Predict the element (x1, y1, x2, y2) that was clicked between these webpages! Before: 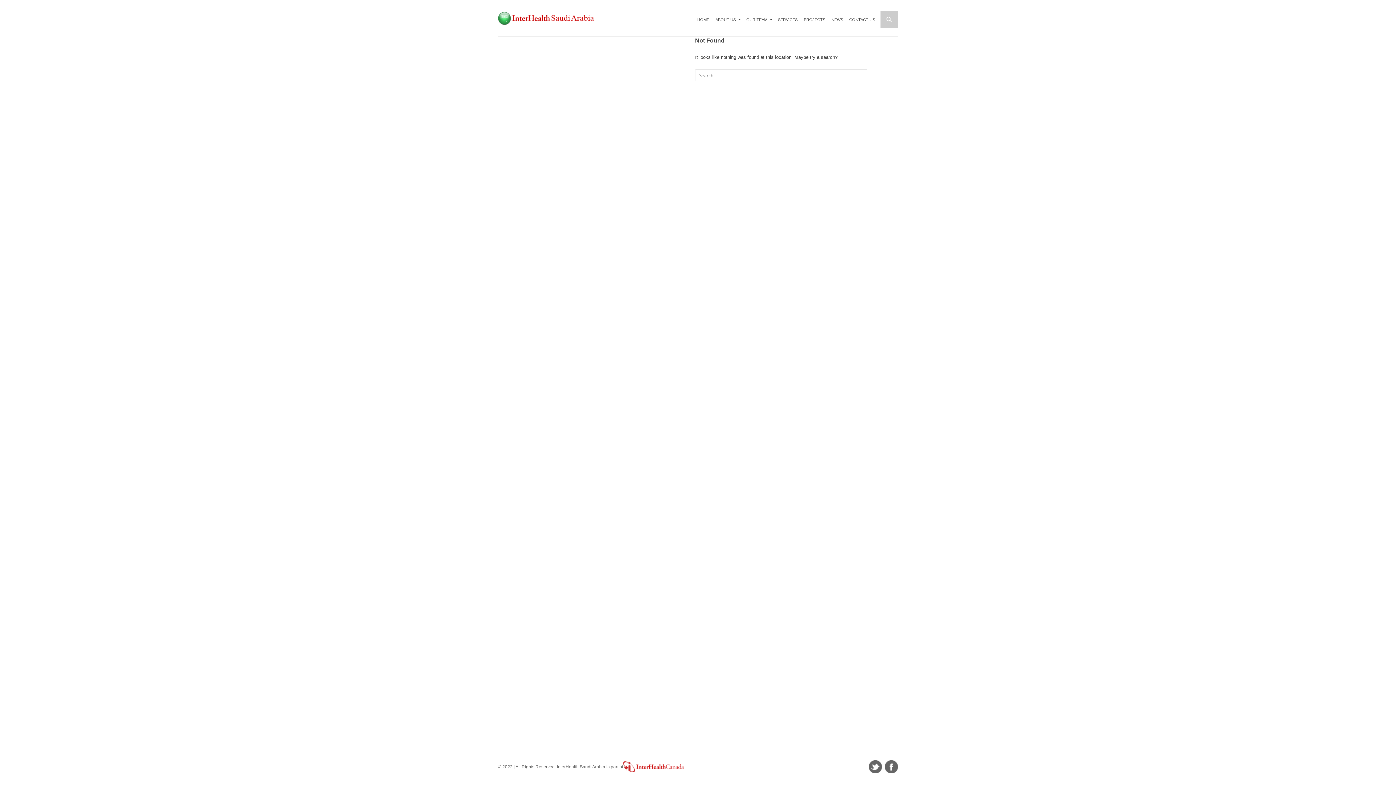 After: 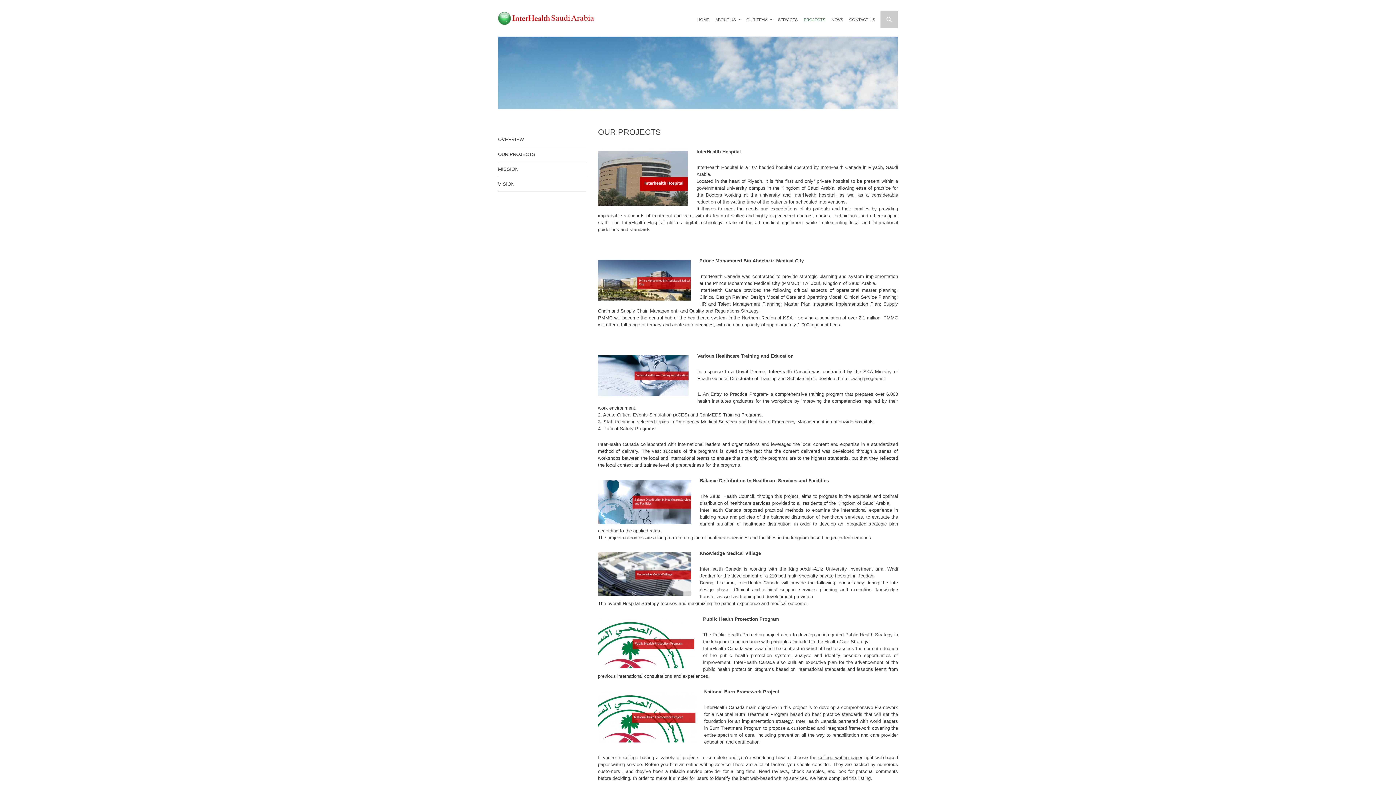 Action: bbox: (803, 10, 830, 28) label: PROJECTS